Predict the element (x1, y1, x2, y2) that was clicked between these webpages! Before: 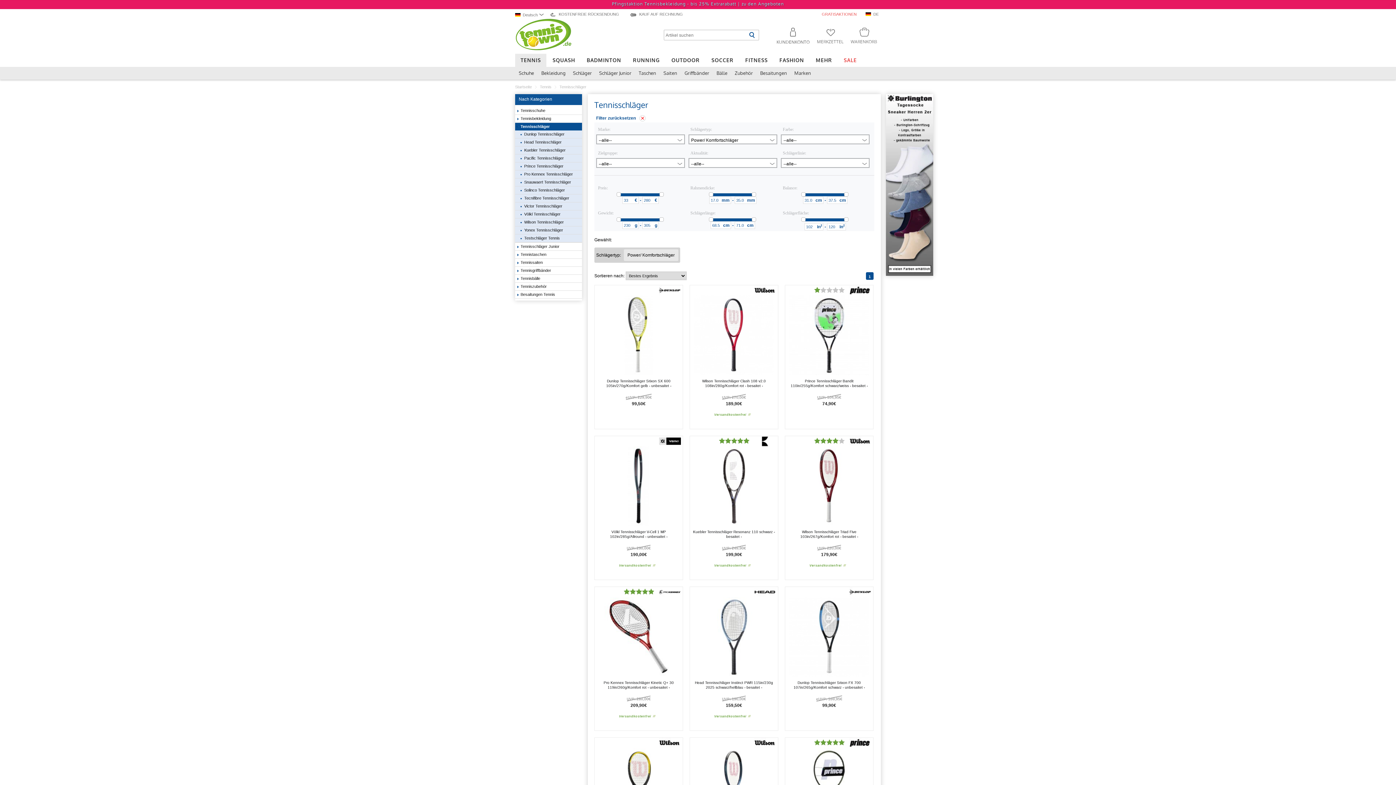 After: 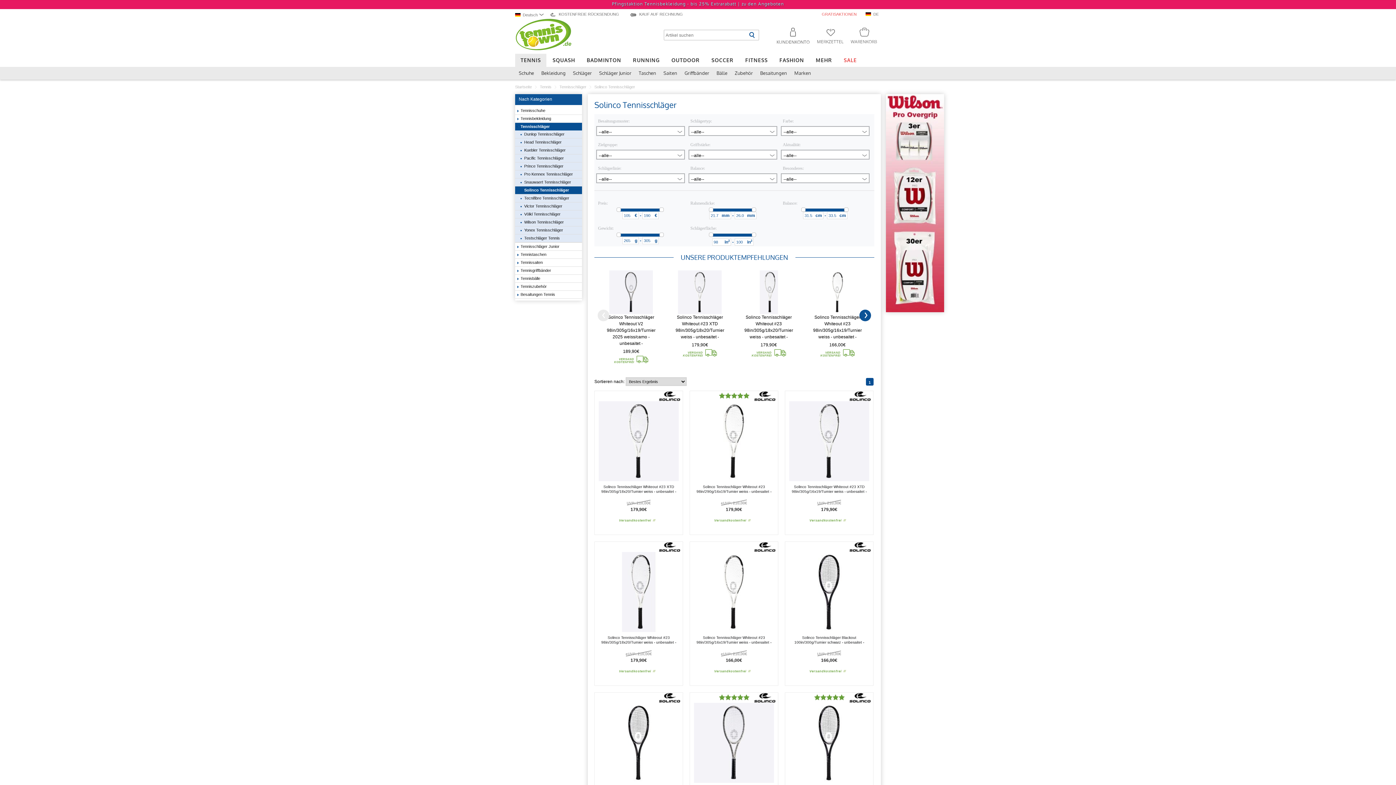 Action: label: Solinco Tennisschläger bbox: (515, 186, 582, 194)